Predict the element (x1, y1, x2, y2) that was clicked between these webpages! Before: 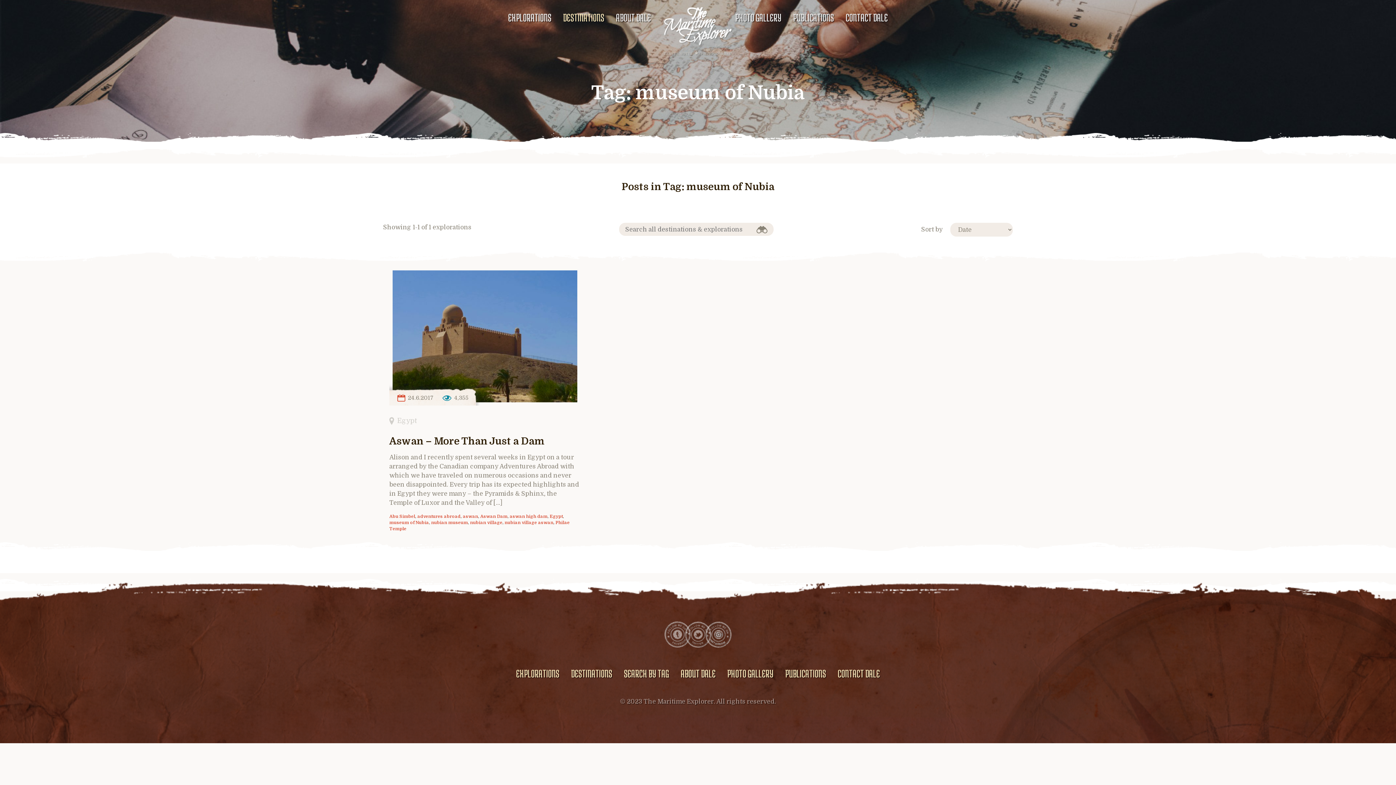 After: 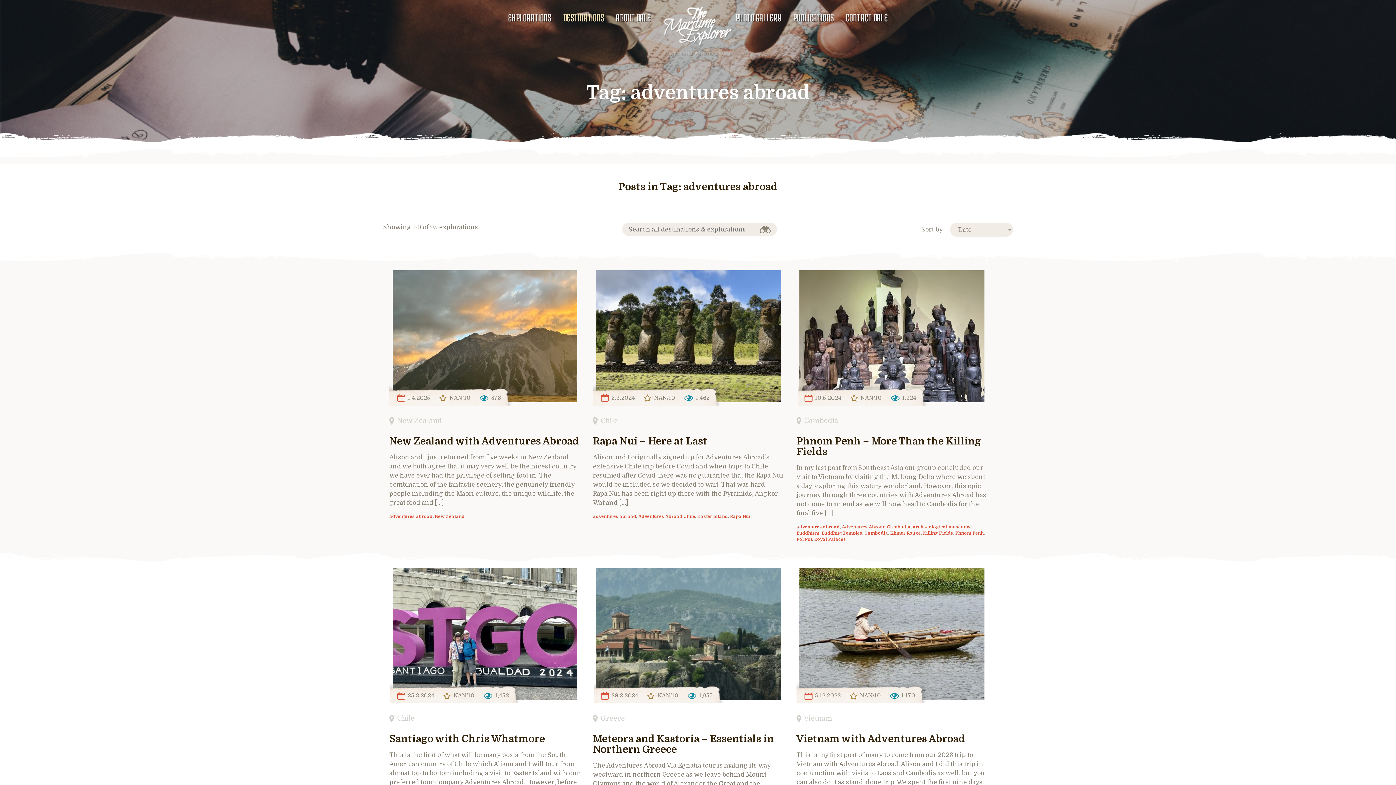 Action: label: adventures abroad bbox: (417, 514, 460, 519)